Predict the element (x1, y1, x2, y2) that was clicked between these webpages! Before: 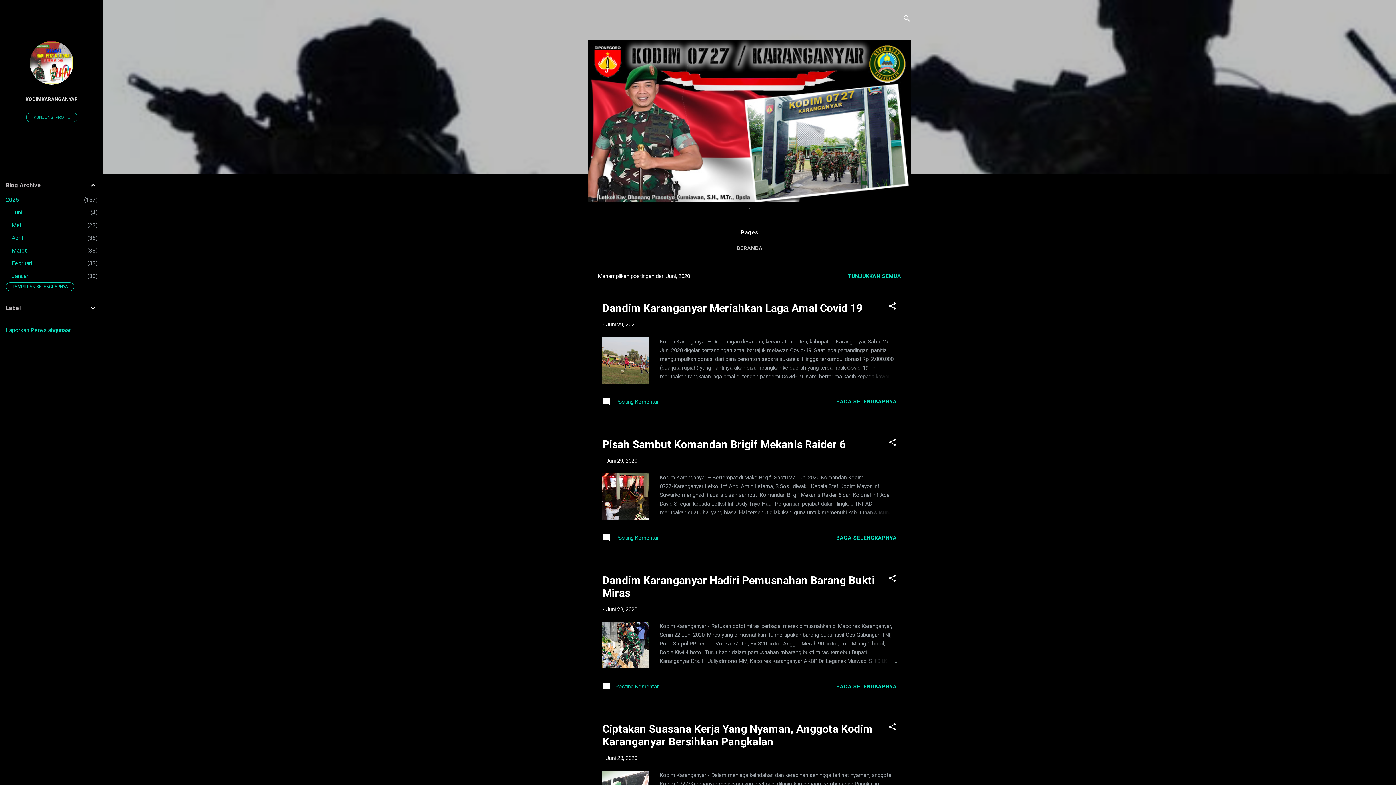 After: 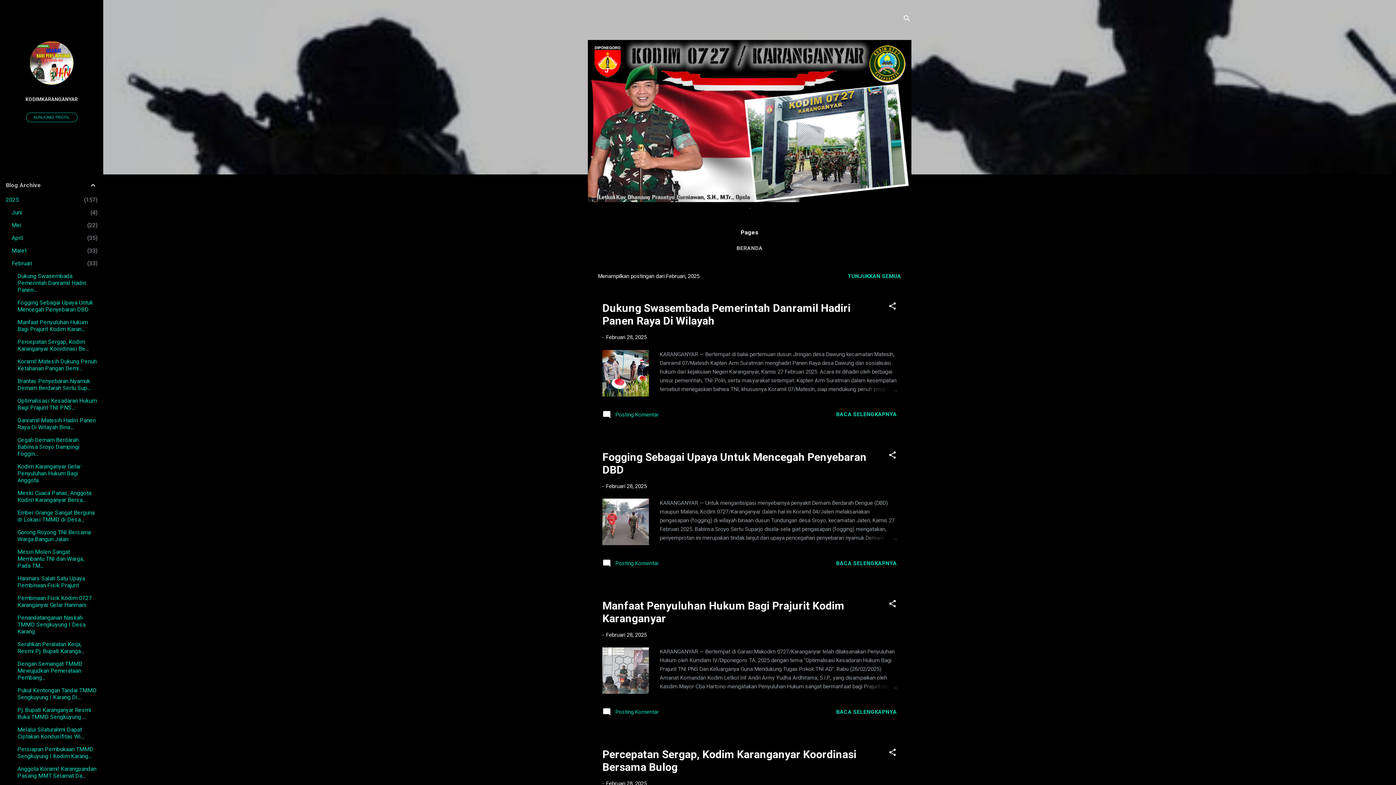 Action: label: Februari
33 bbox: (11, 260, 32, 266)